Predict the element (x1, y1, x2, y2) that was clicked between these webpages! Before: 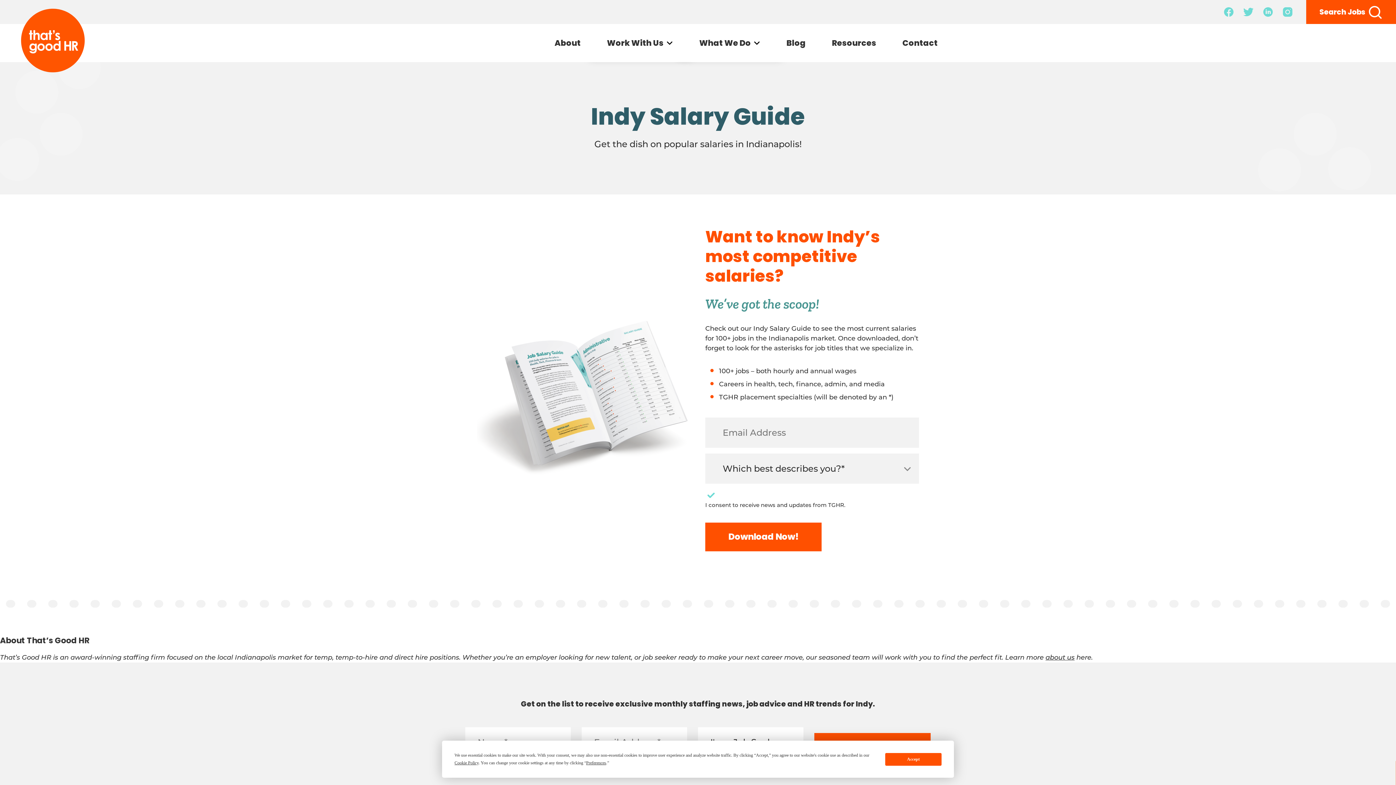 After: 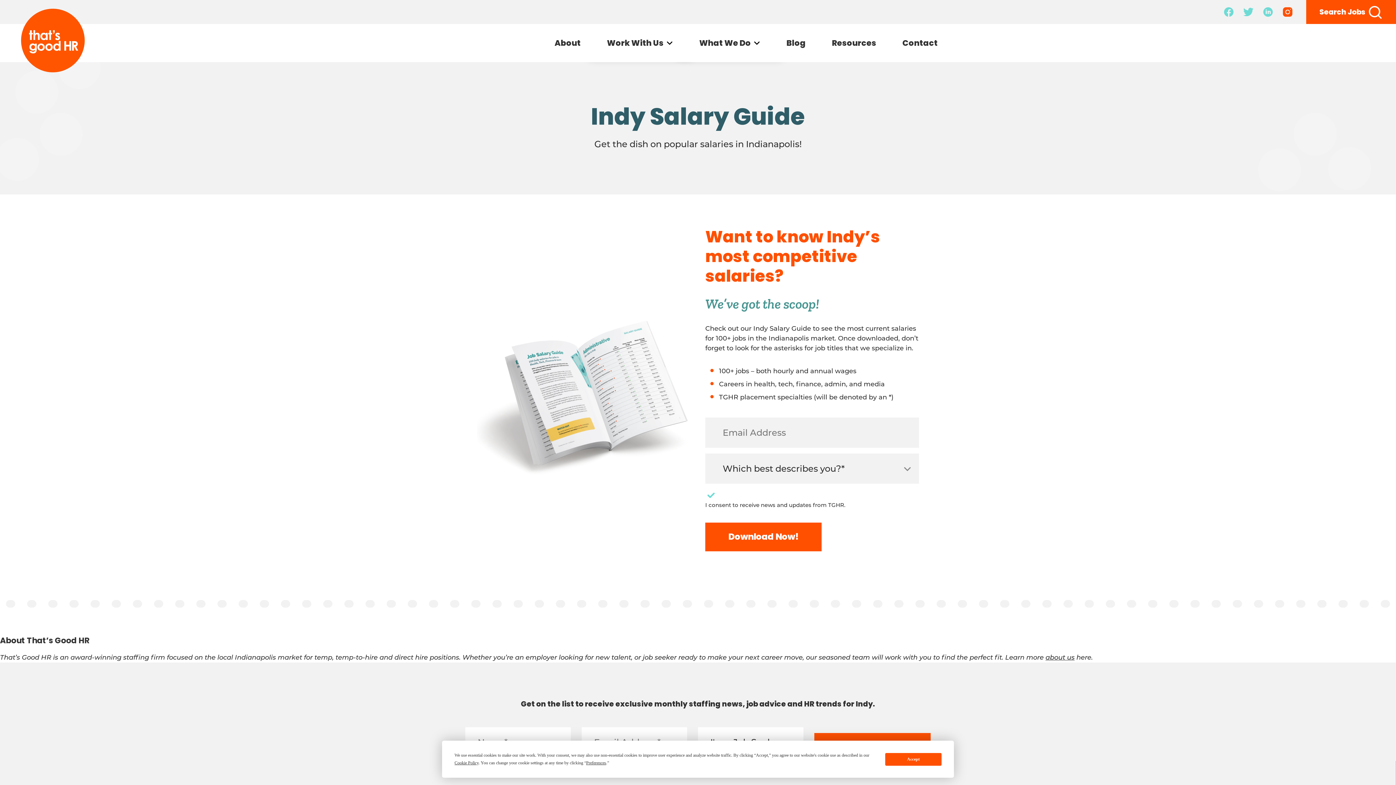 Action: label: Link to Instagram bbox: (1278, 2, 1297, 21)